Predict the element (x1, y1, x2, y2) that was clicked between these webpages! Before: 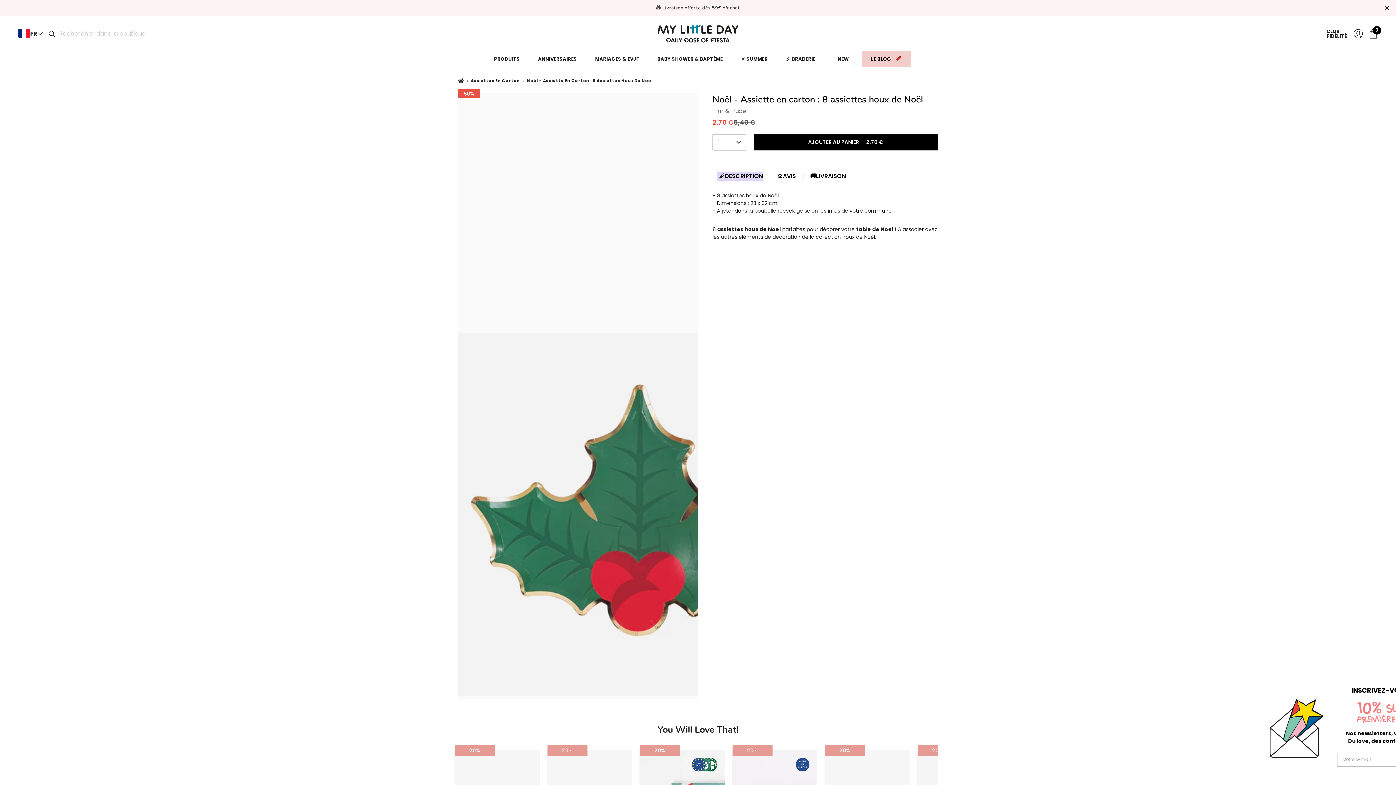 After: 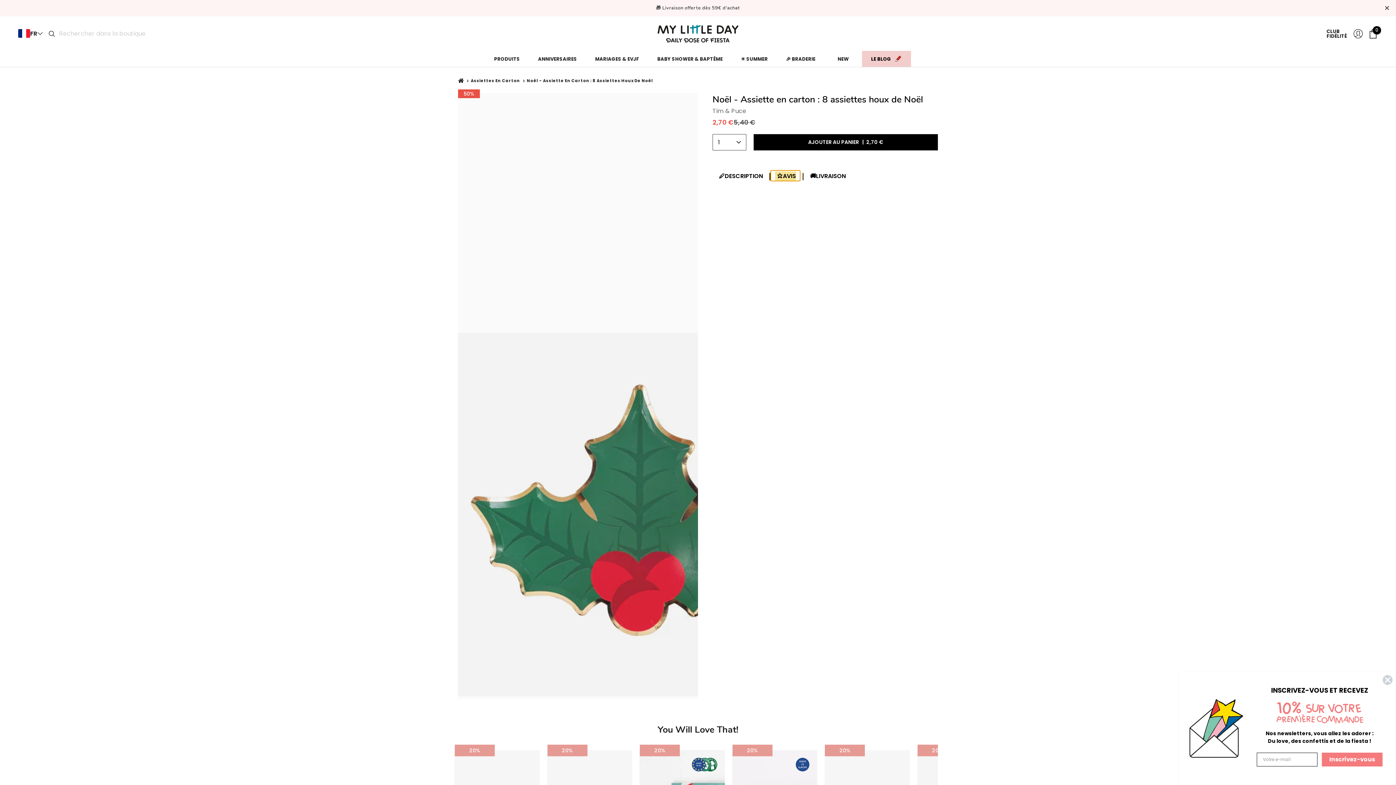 Action: bbox: (770, 170, 800, 181) label: ⭐AVIS